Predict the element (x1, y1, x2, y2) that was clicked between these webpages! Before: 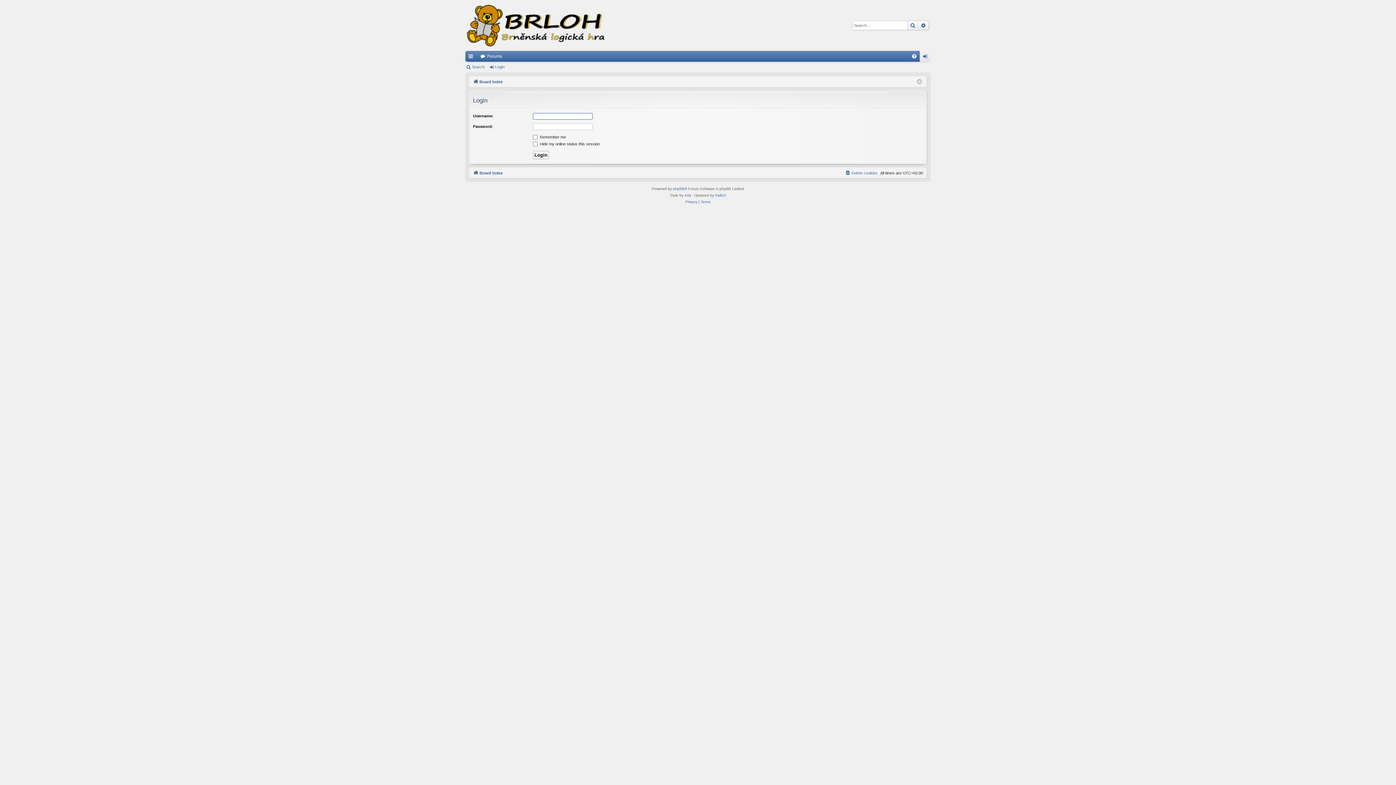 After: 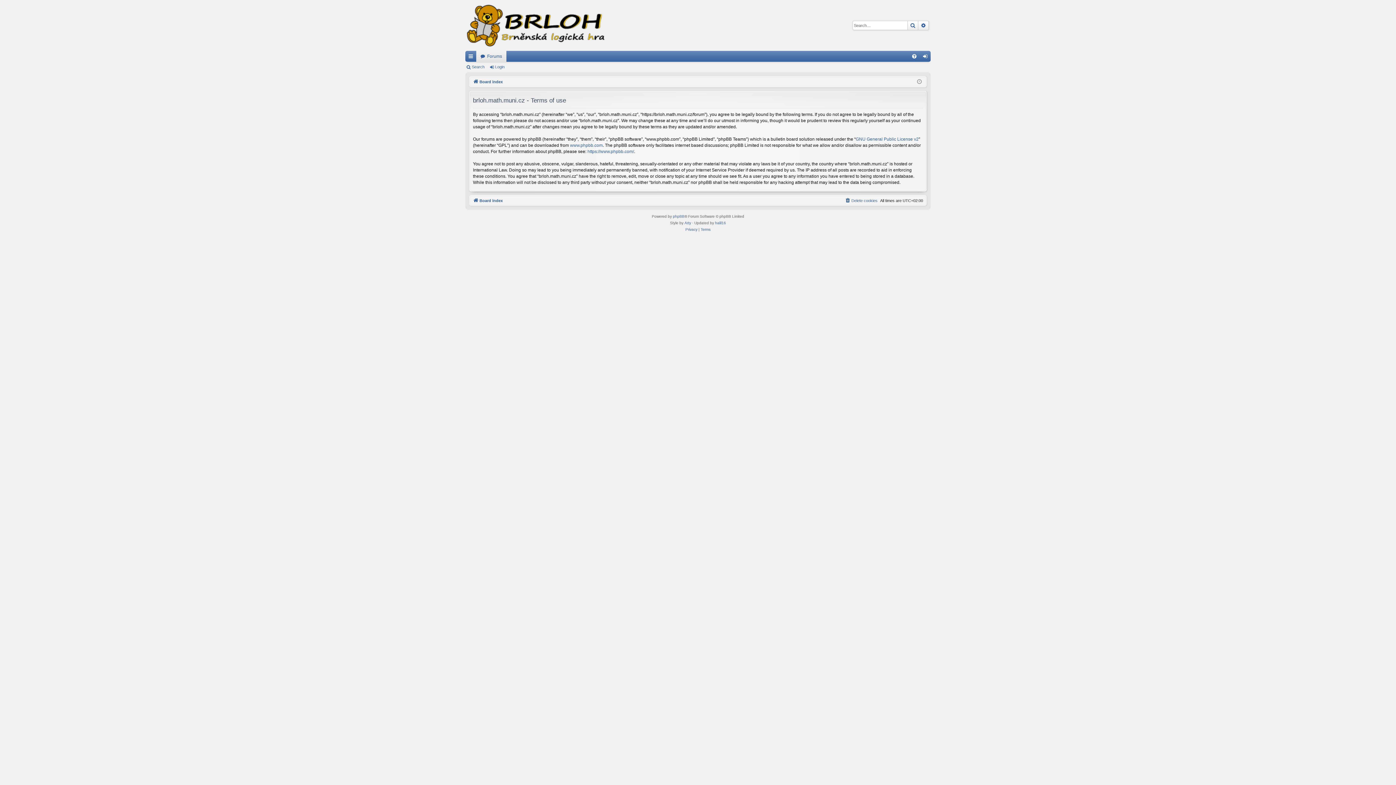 Action: bbox: (700, 198, 710, 205) label: Terms